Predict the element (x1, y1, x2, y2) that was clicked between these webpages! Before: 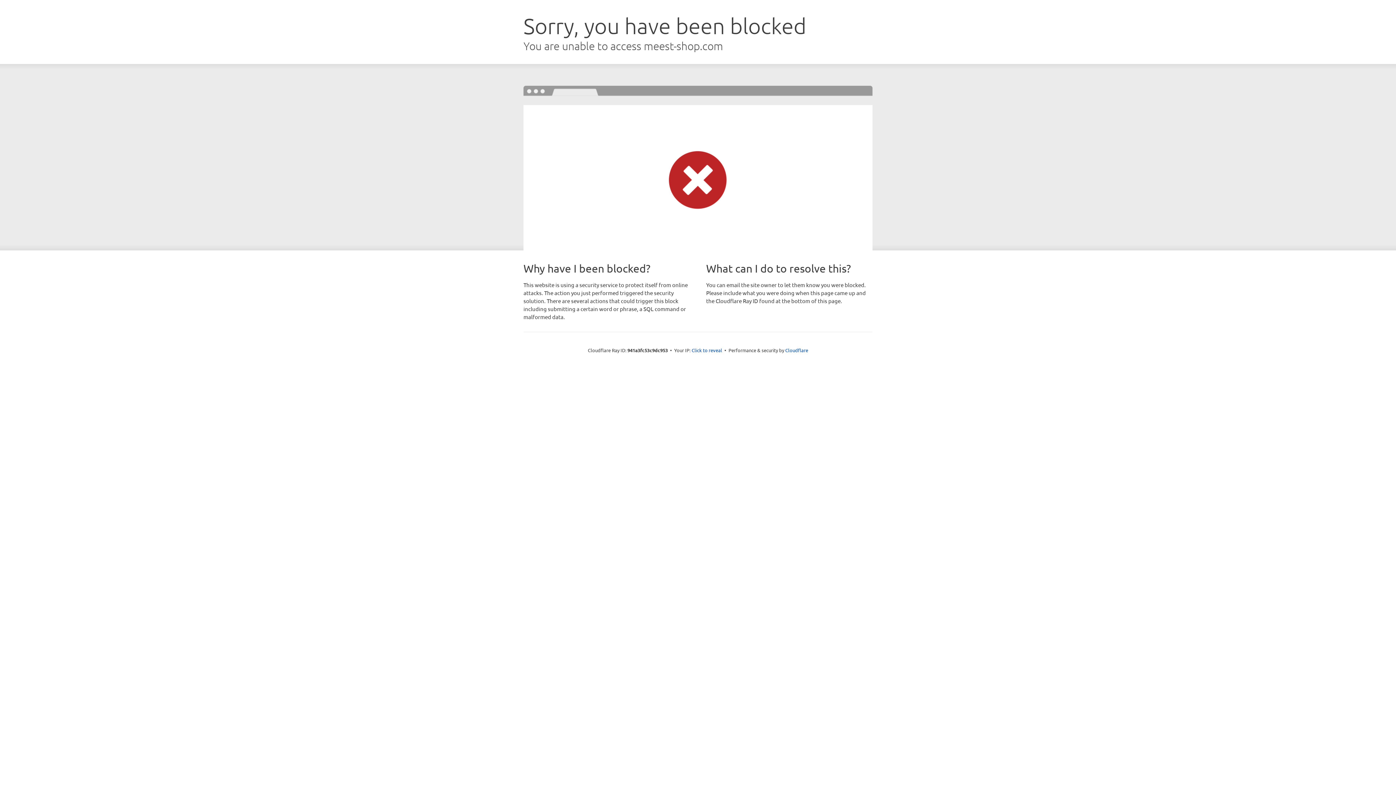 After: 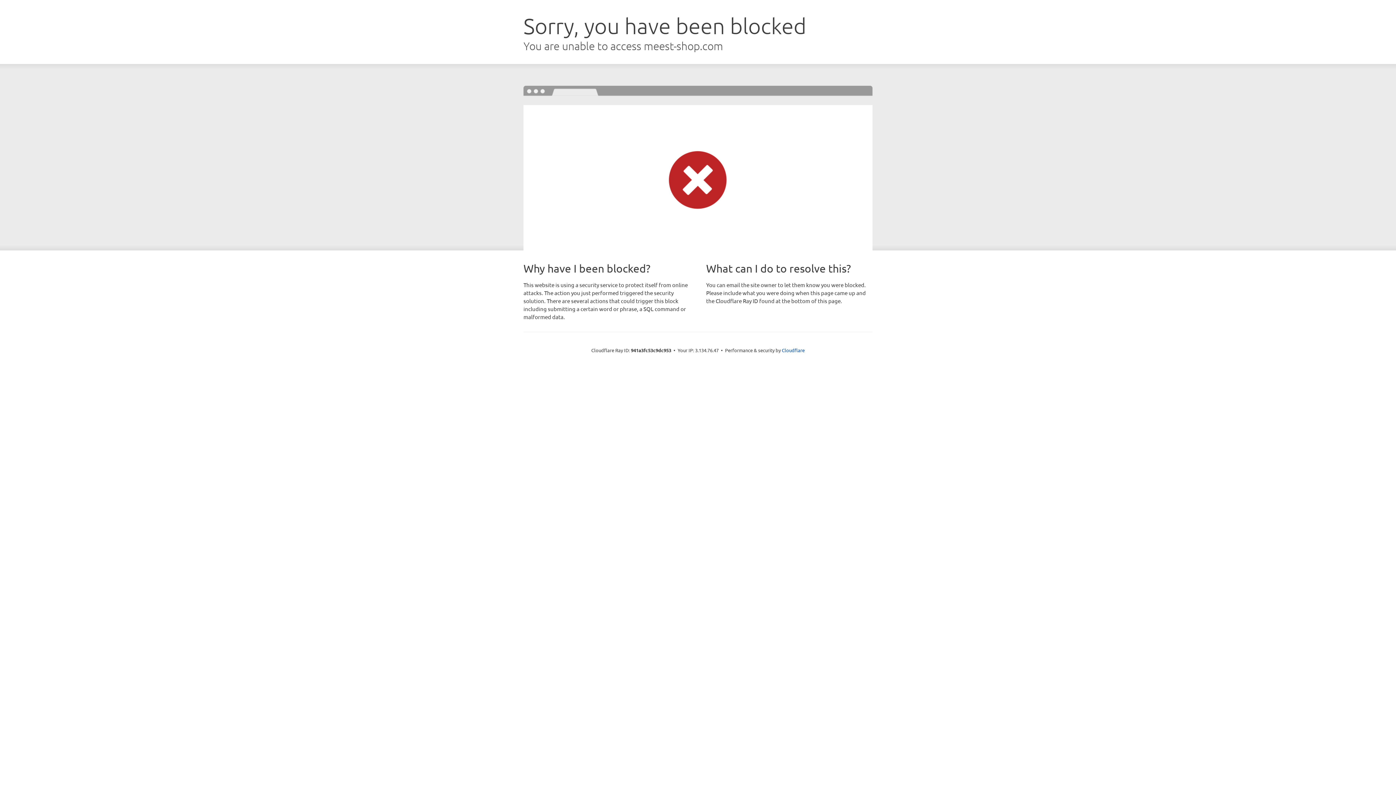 Action: label: Click to reveal bbox: (691, 346, 722, 353)